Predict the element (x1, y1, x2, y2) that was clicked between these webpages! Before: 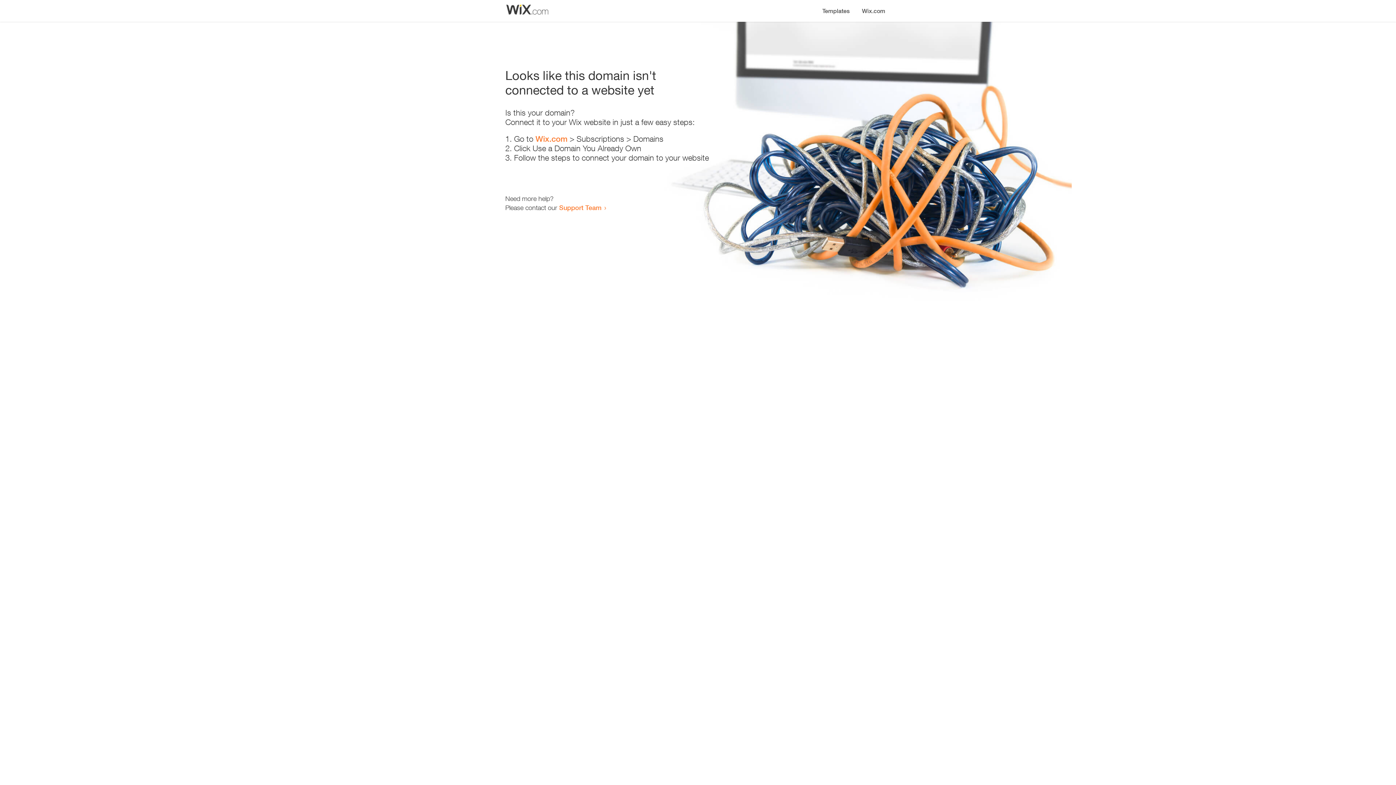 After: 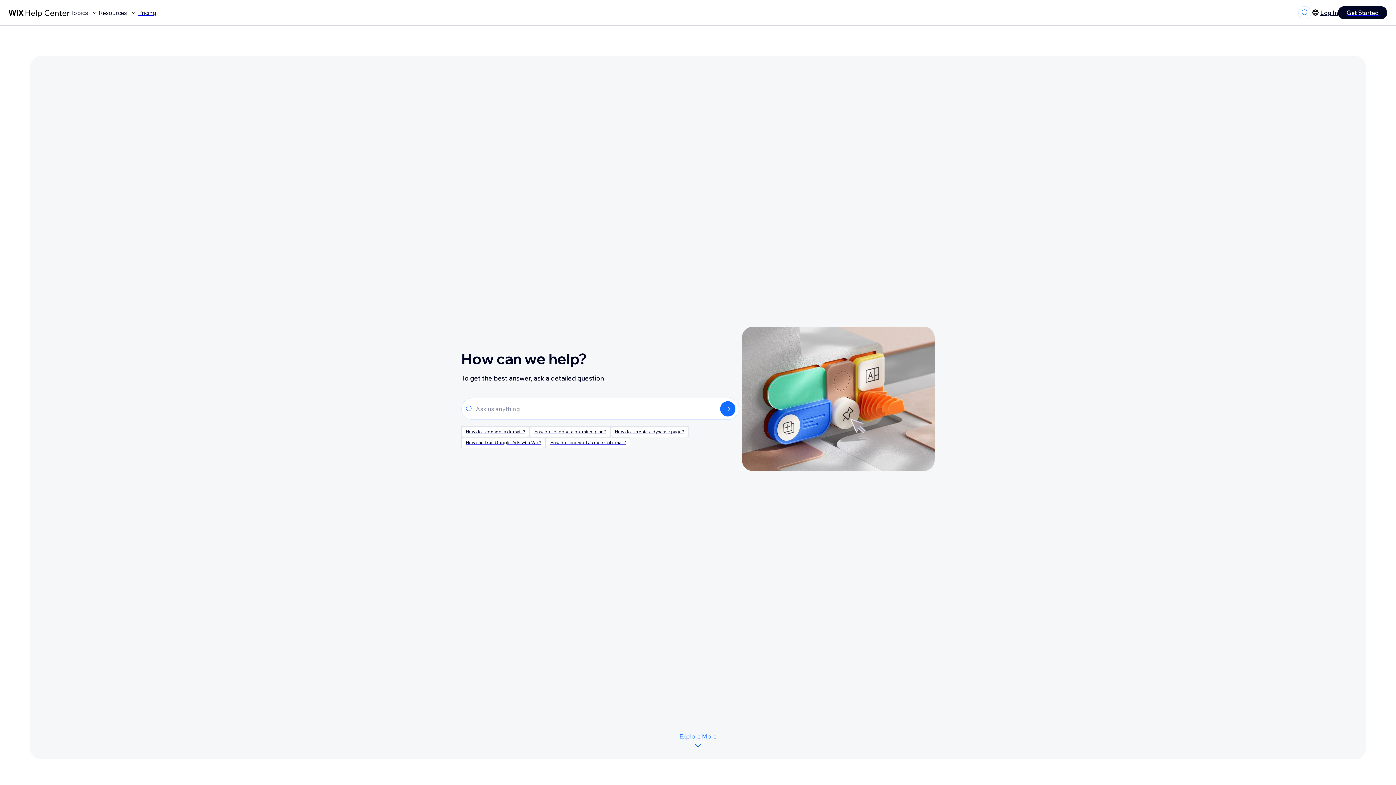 Action: bbox: (559, 203, 601, 211) label: Support Team